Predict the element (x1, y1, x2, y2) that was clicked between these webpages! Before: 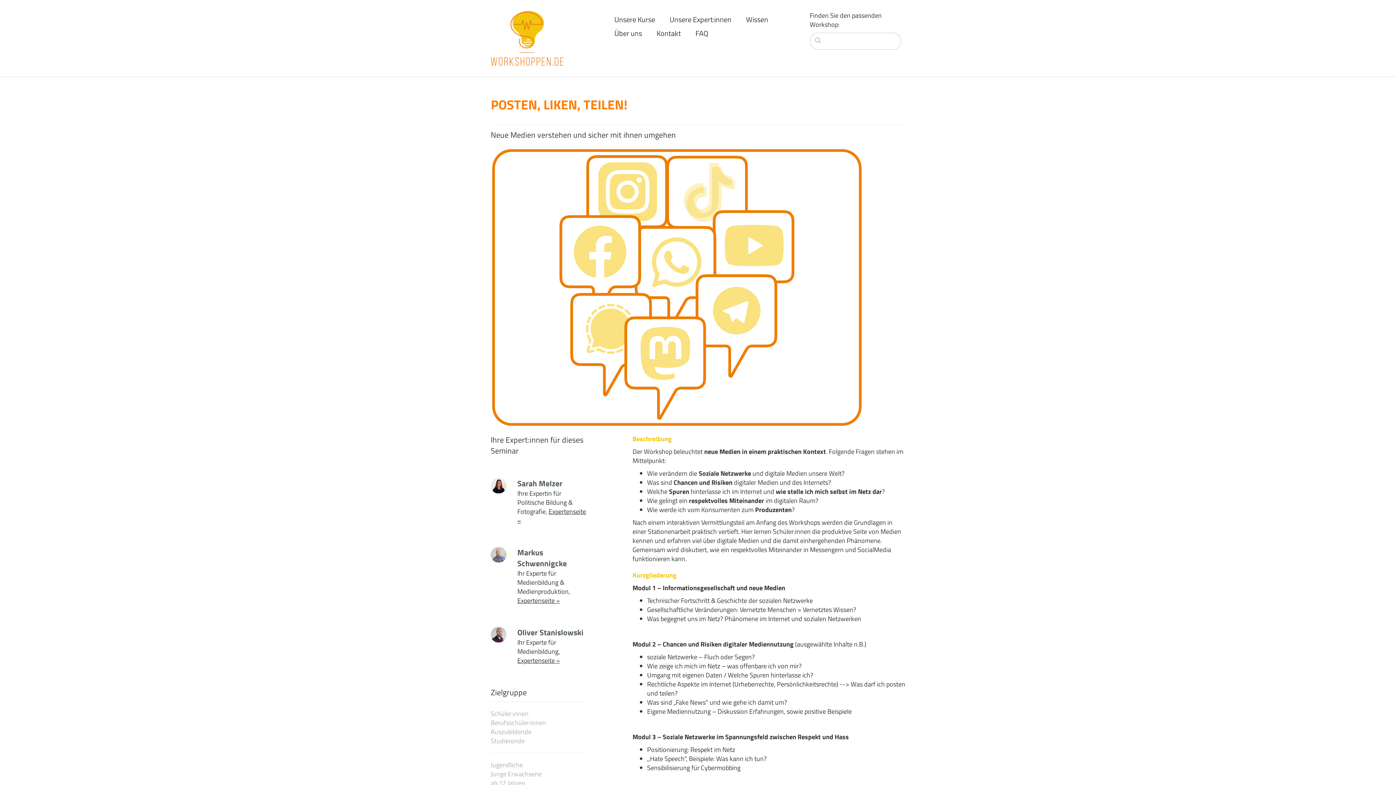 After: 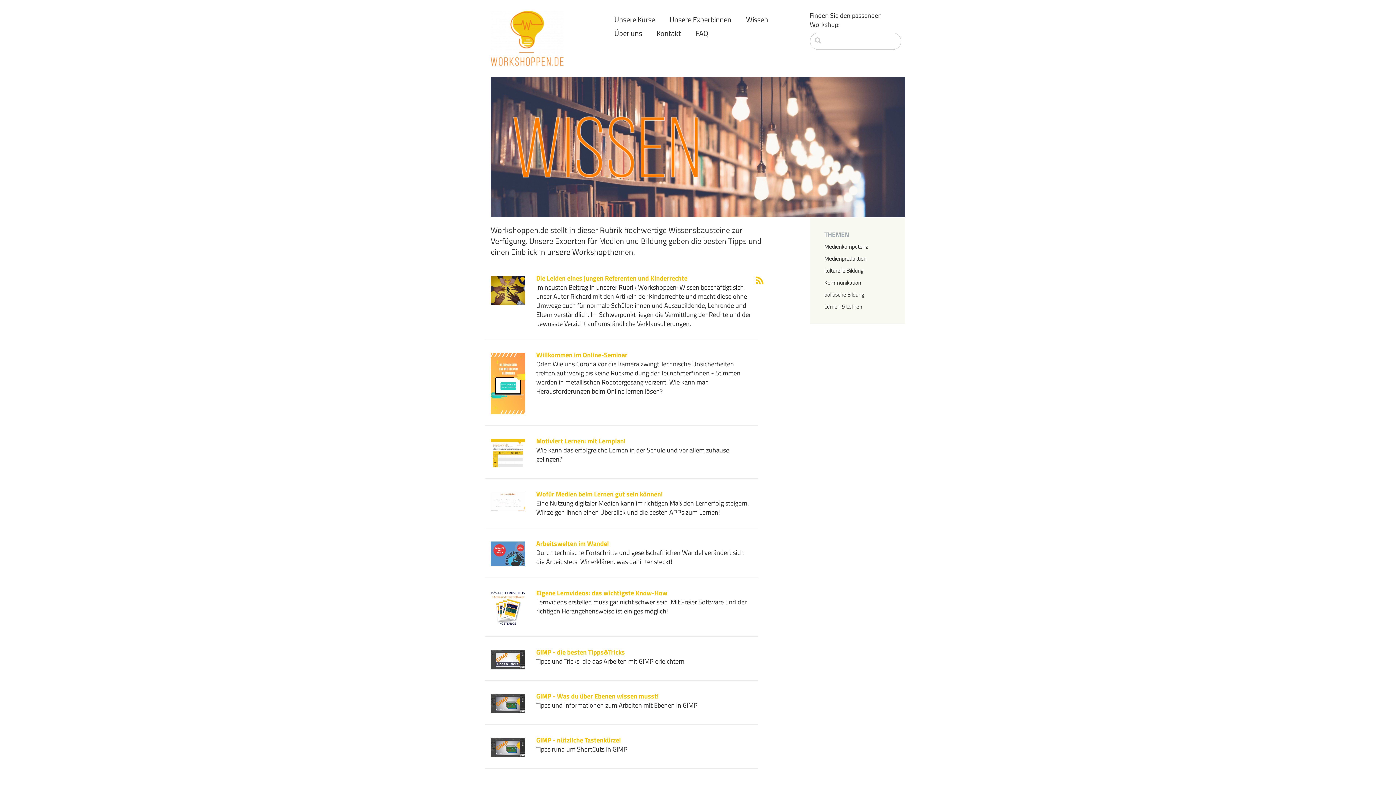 Action: label: Wissen bbox: (746, 14, 782, 25)